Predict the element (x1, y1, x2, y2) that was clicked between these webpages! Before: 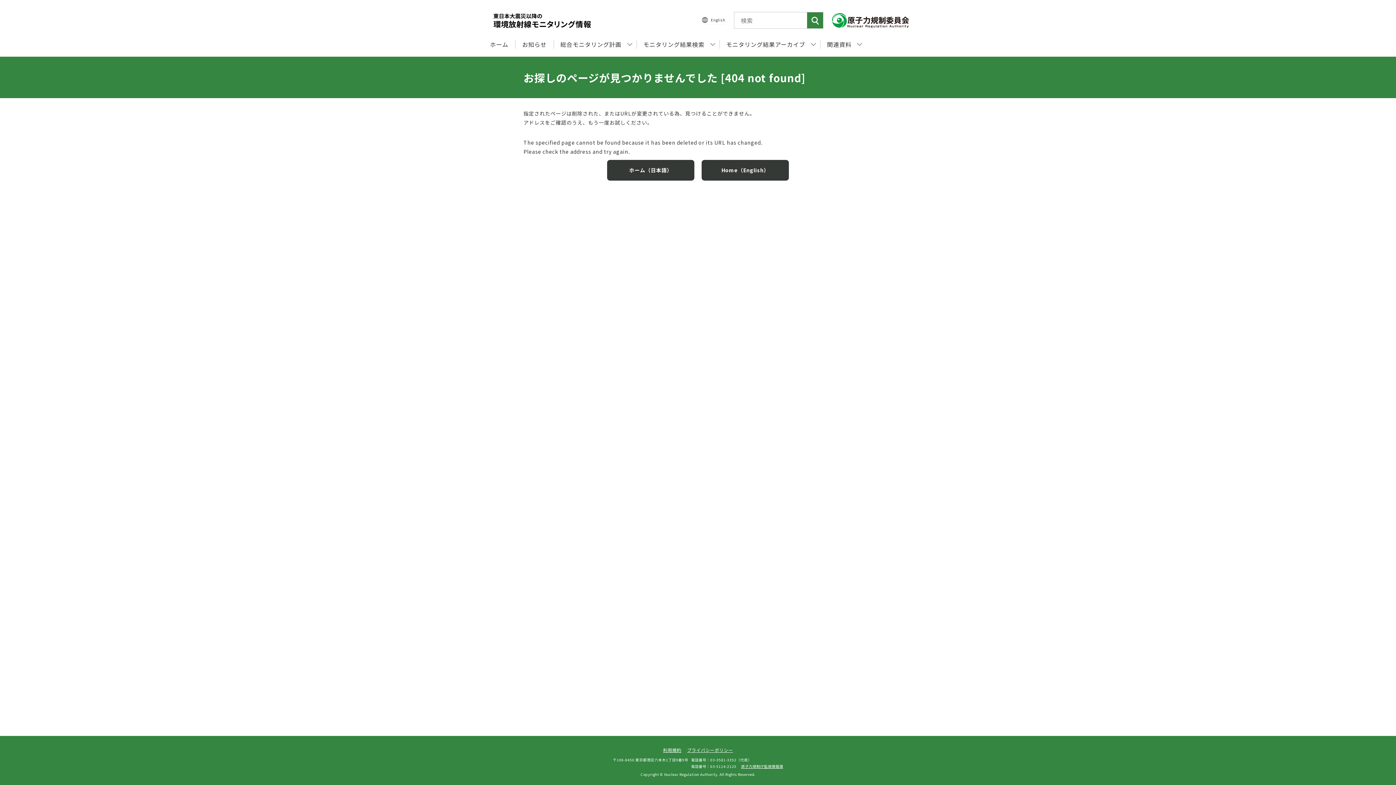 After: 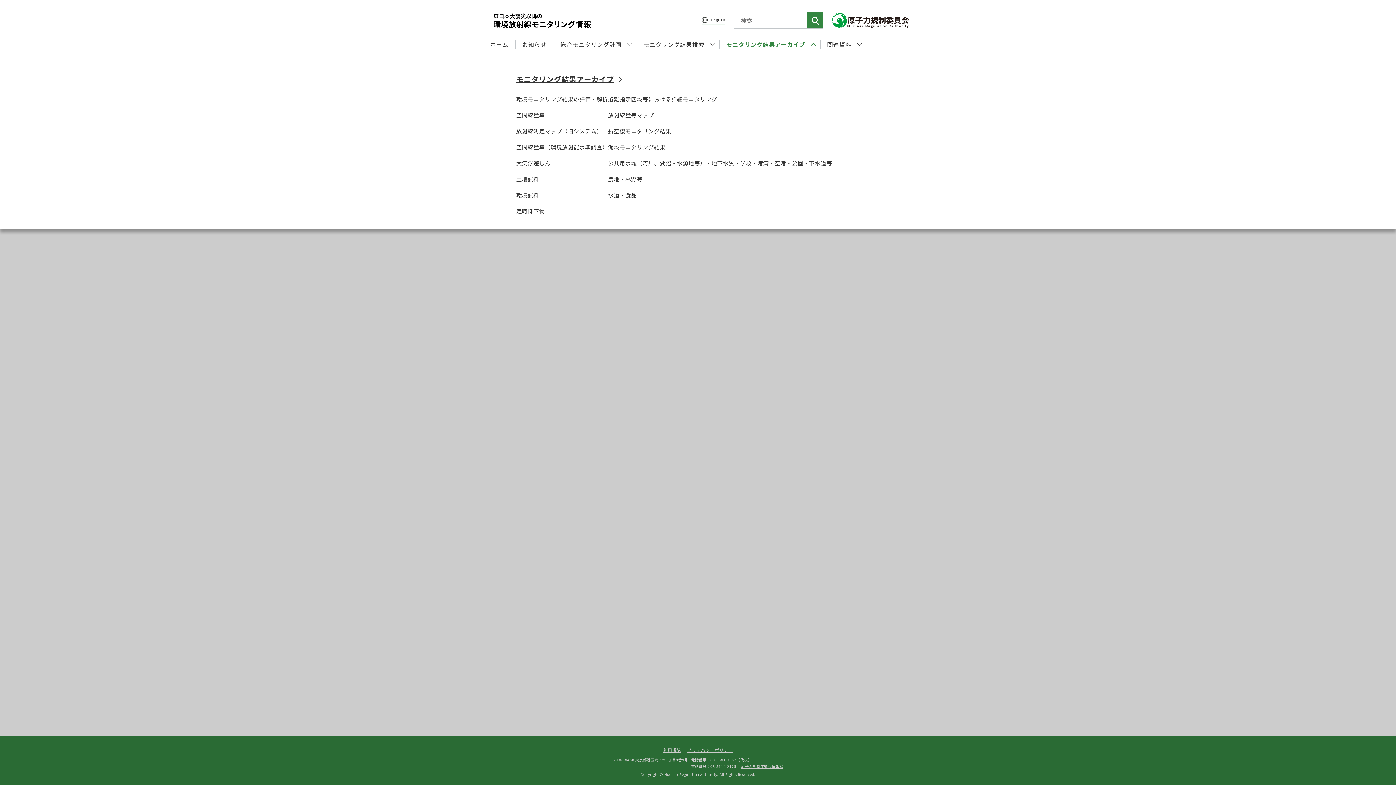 Action: label: モニタリング結果アーカイブ bbox: (723, 39, 816, 49)